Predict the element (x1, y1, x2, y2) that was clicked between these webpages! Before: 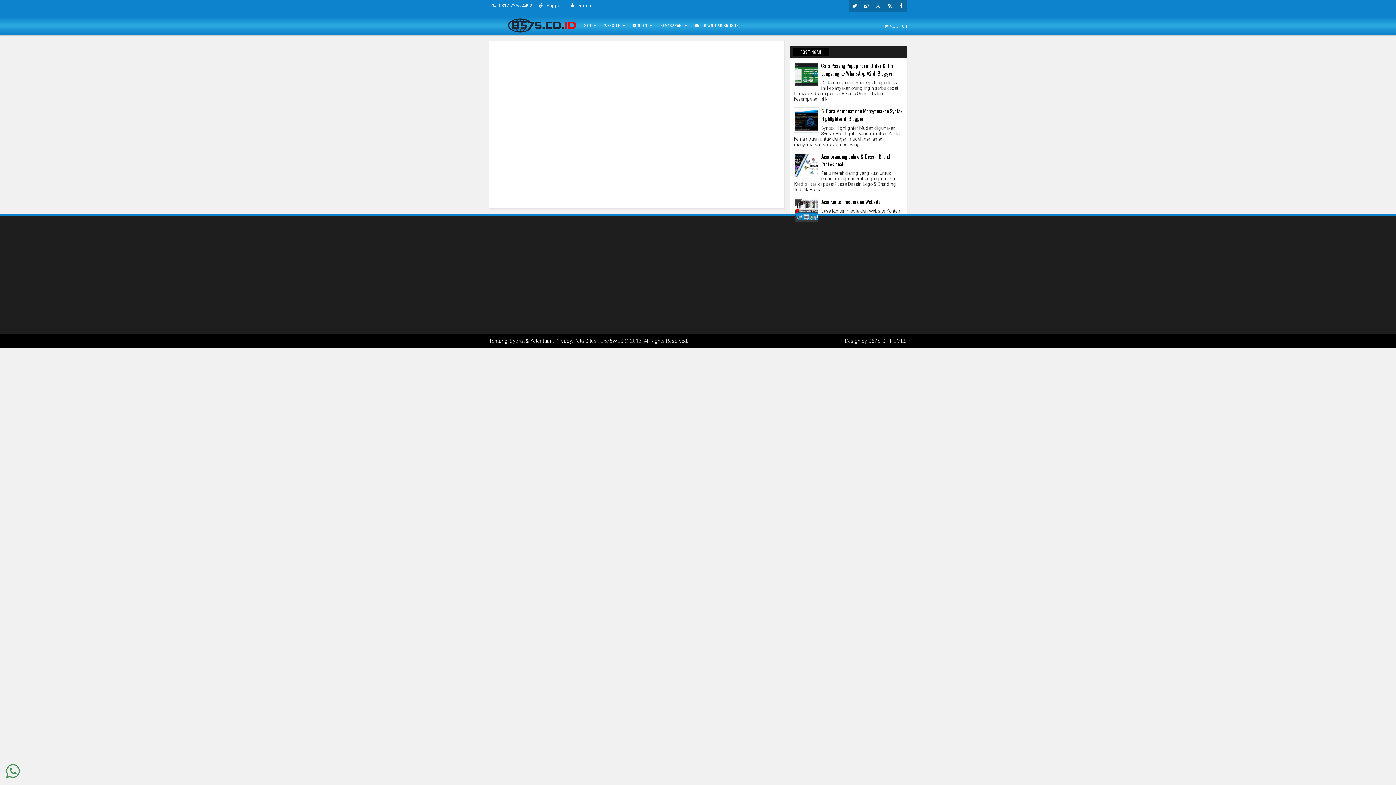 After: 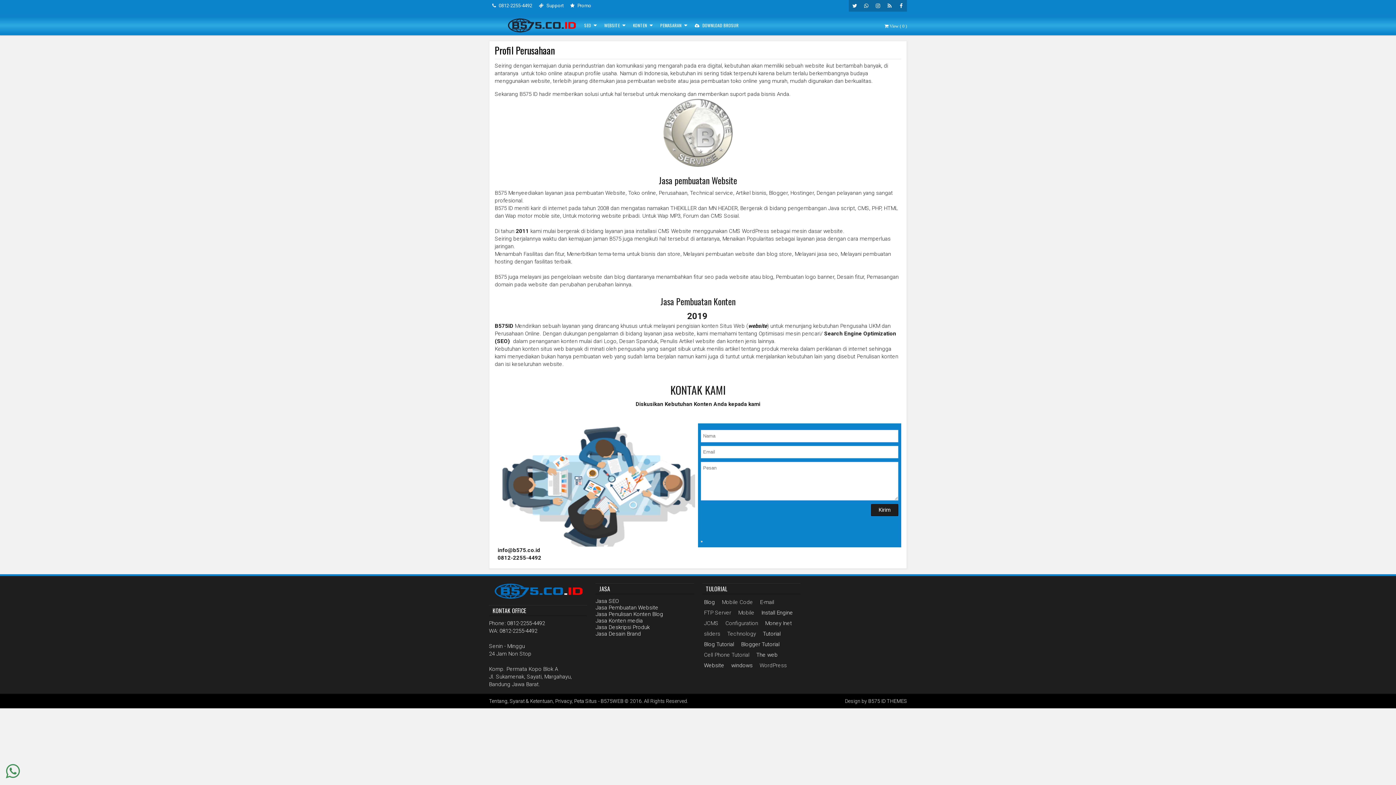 Action: bbox: (489, 338, 507, 344) label: Tentang